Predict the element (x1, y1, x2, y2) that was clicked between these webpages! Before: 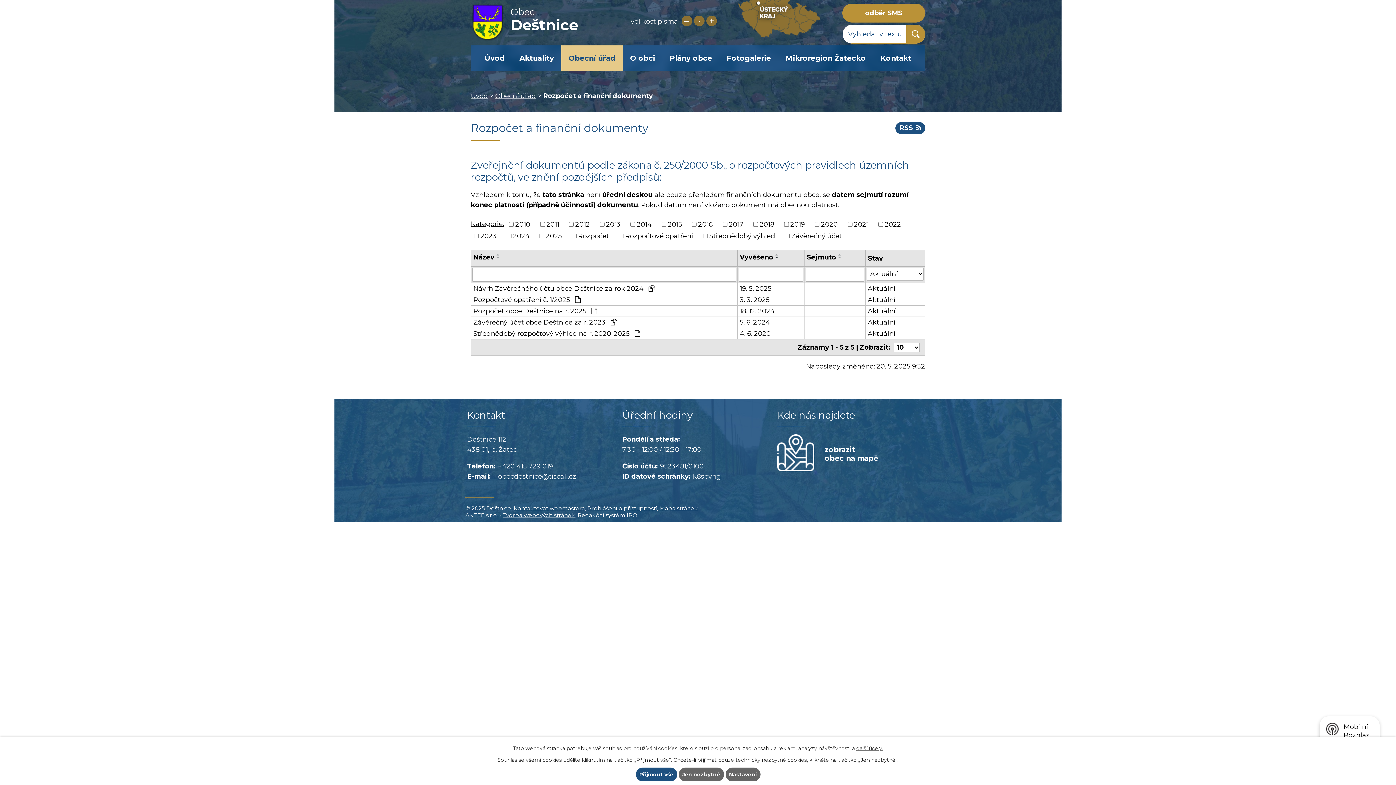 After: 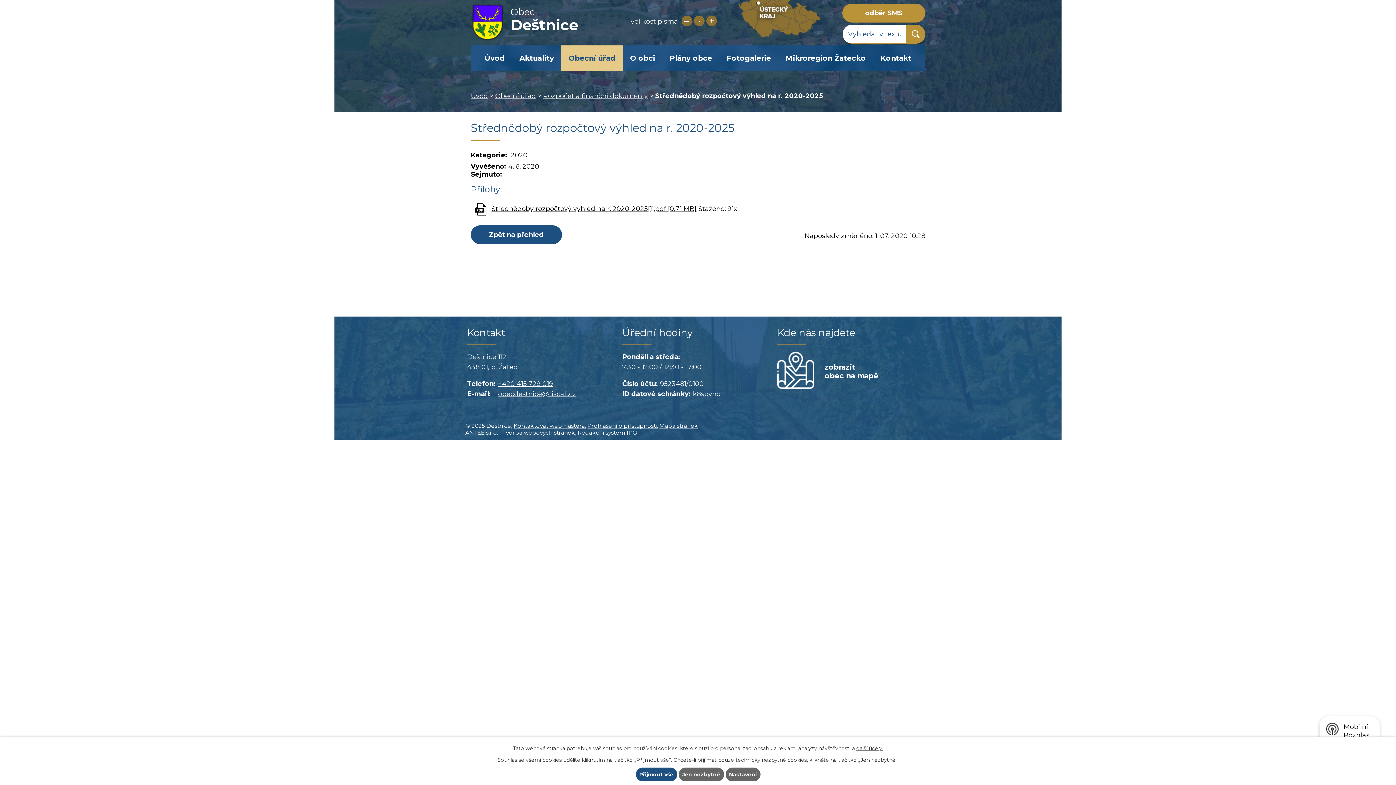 Action: label: Aktuální bbox: (868, 329, 922, 337)